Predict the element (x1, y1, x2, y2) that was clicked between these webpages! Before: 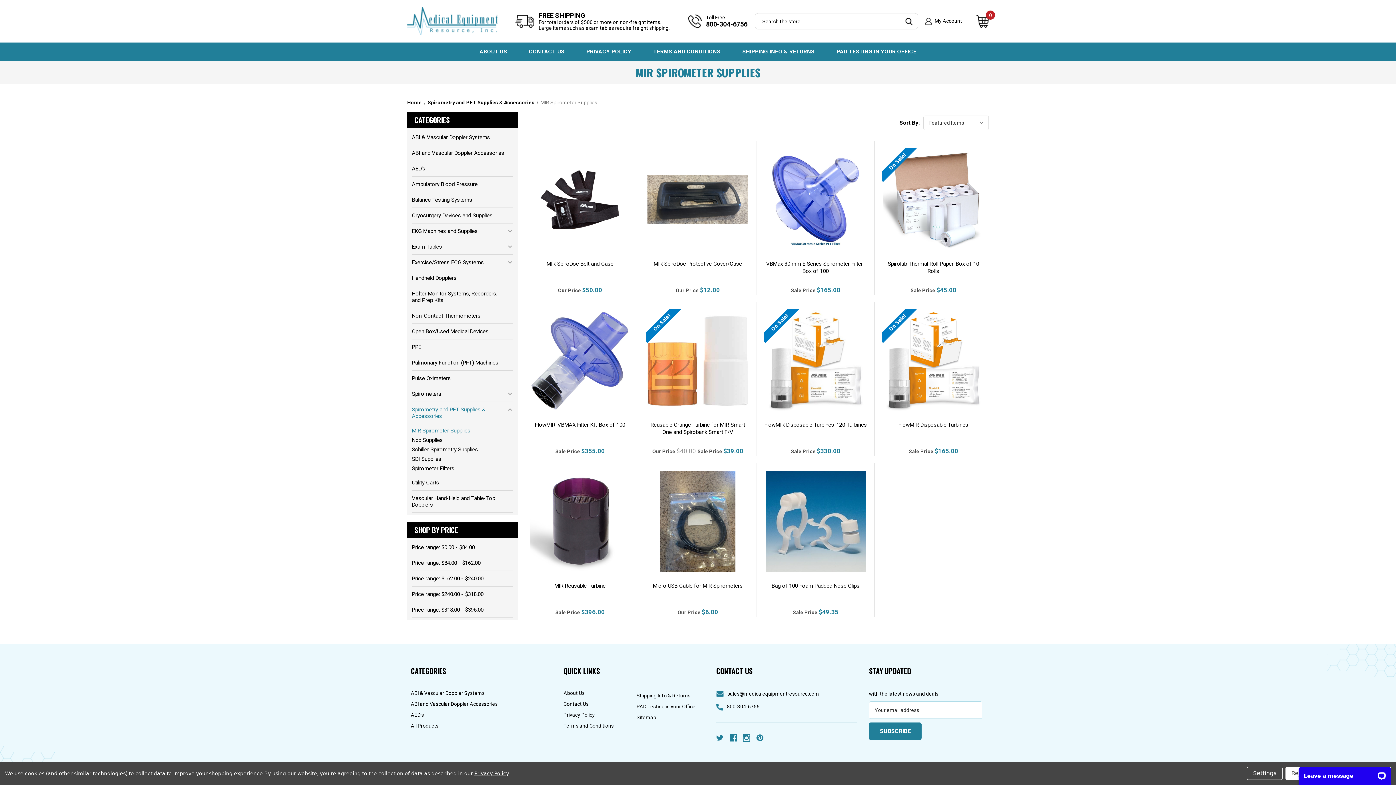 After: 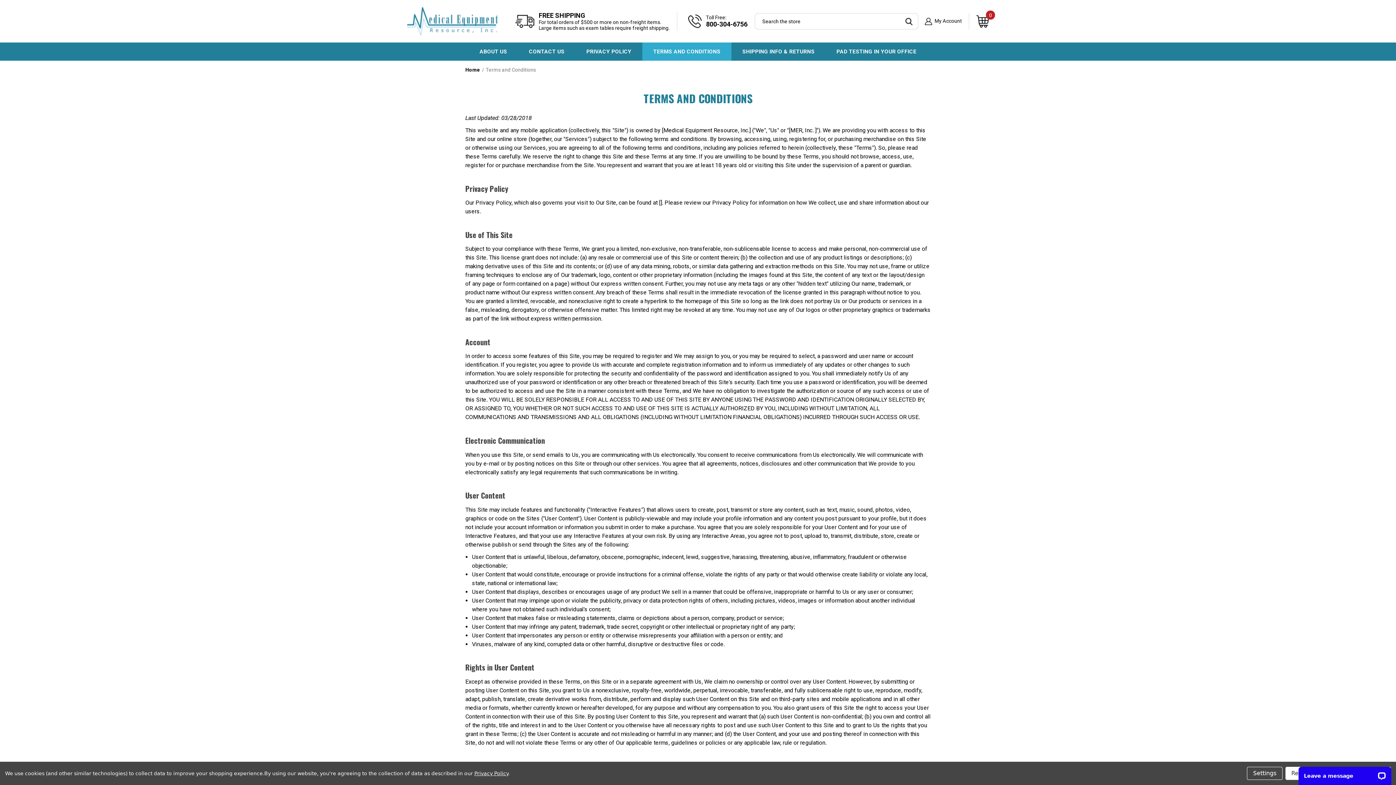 Action: bbox: (563, 723, 613, 729) label: Terms and Conditions